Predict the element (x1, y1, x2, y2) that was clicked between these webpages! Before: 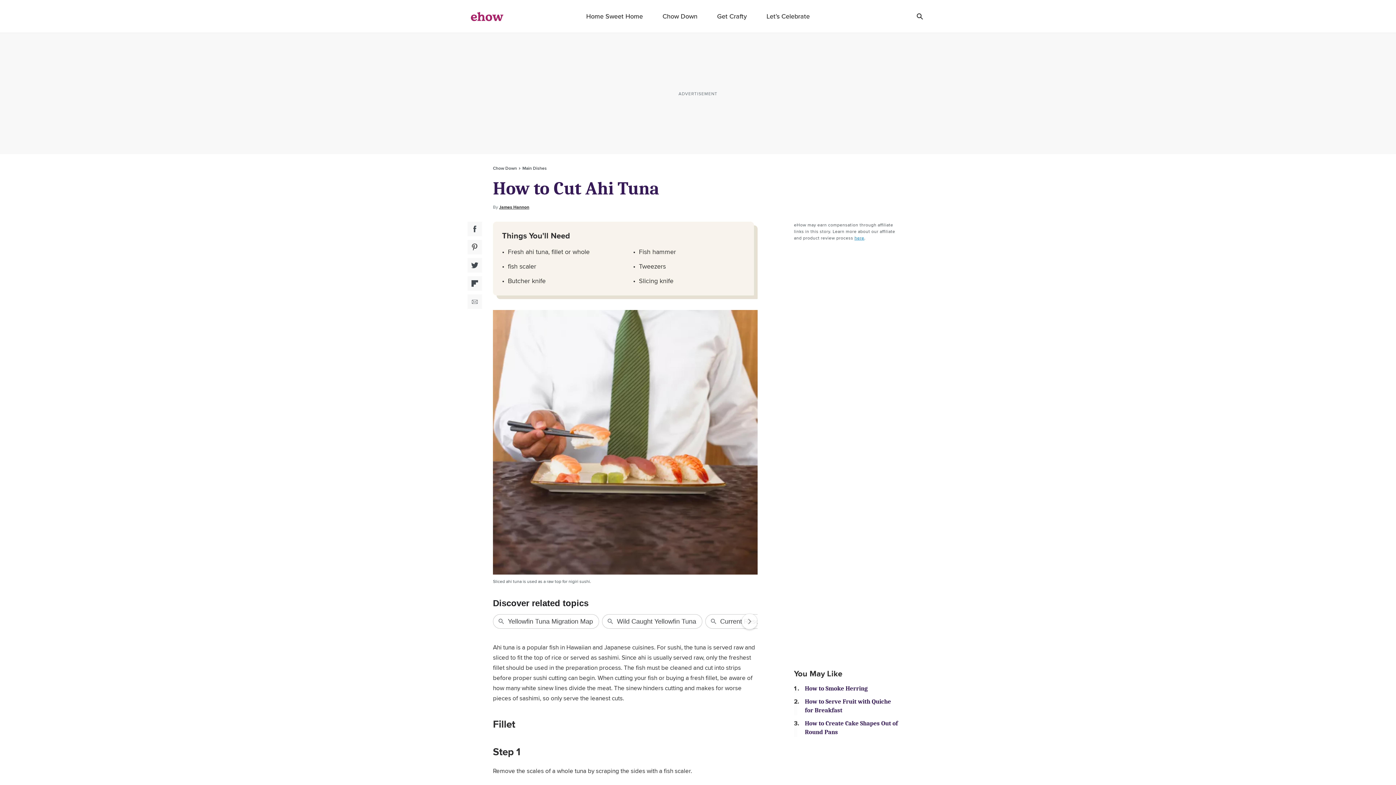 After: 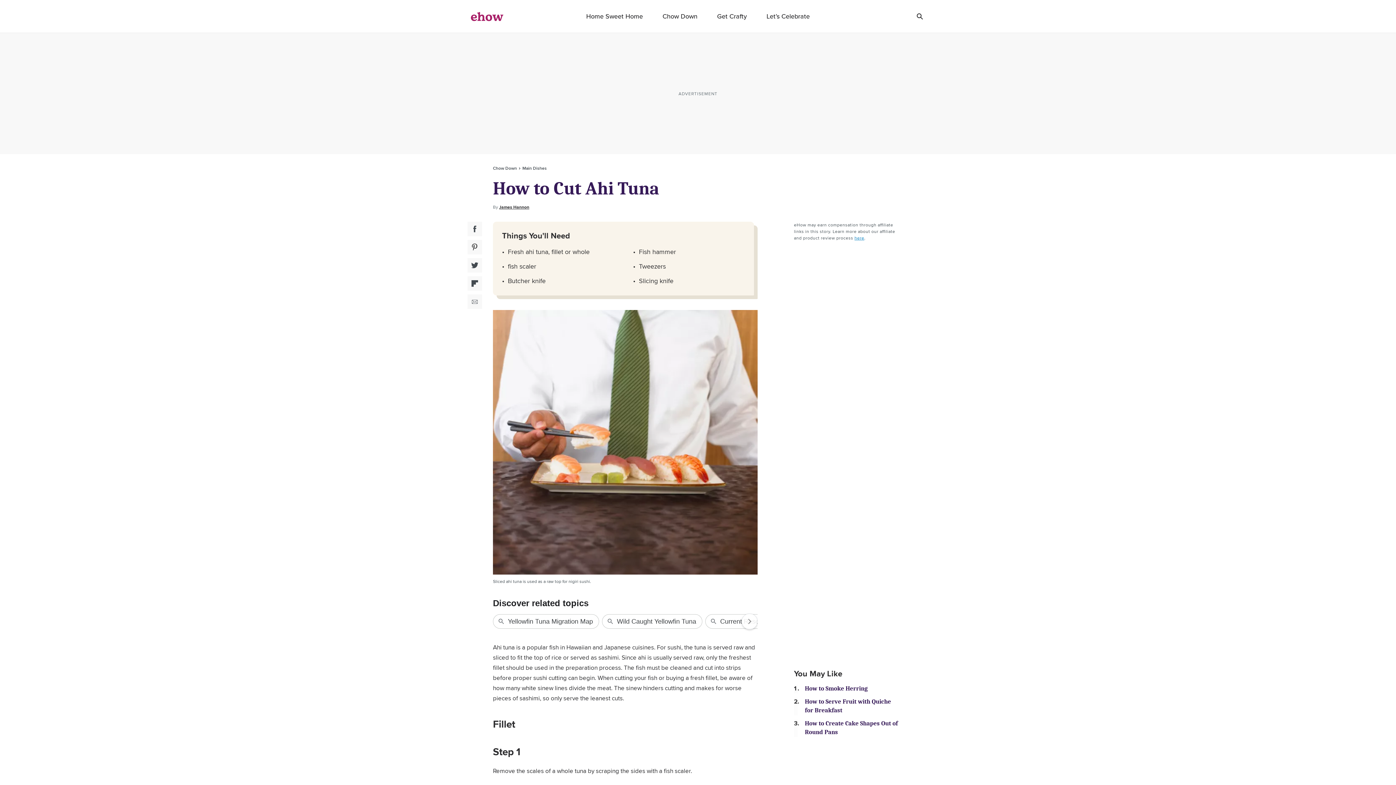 Action: bbox: (467, 276, 482, 290) label: Flipboard Social Share